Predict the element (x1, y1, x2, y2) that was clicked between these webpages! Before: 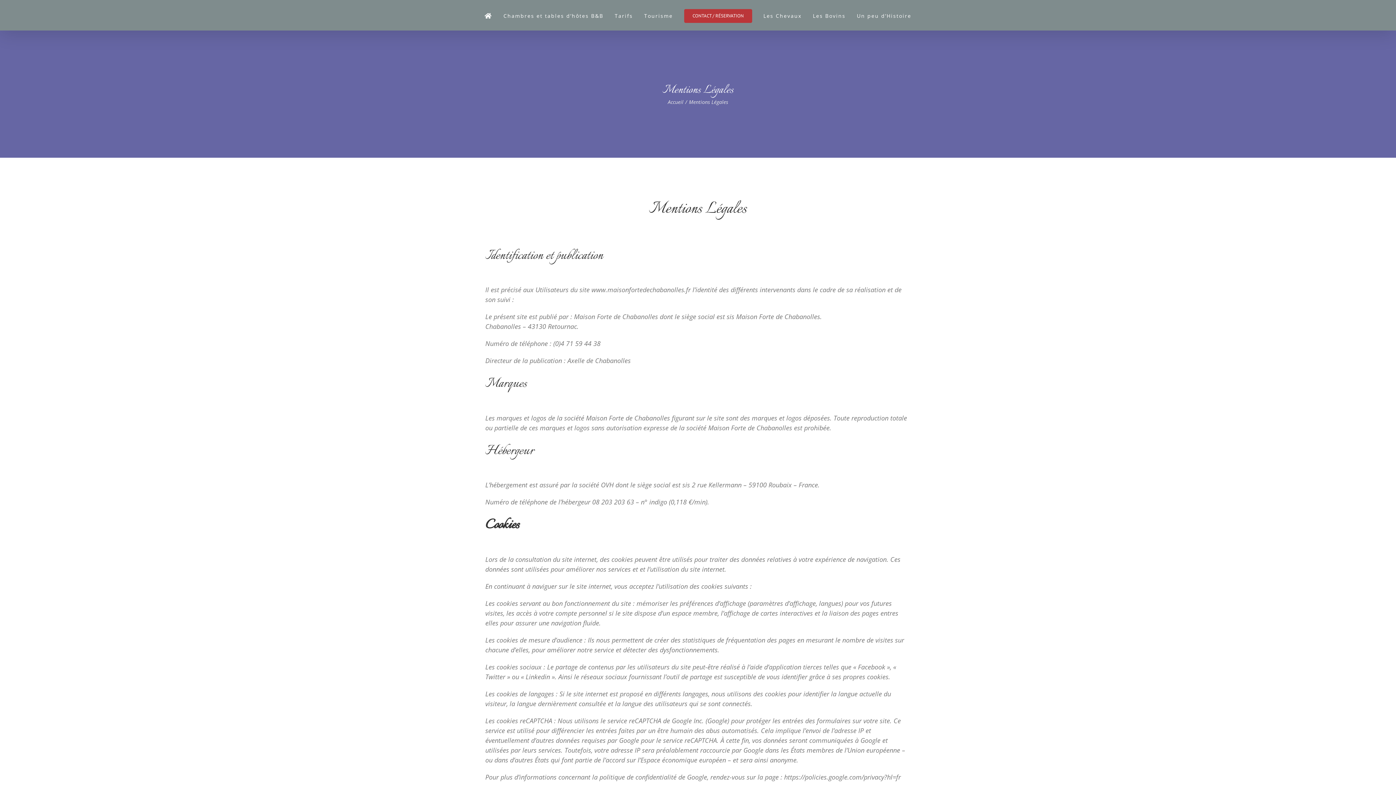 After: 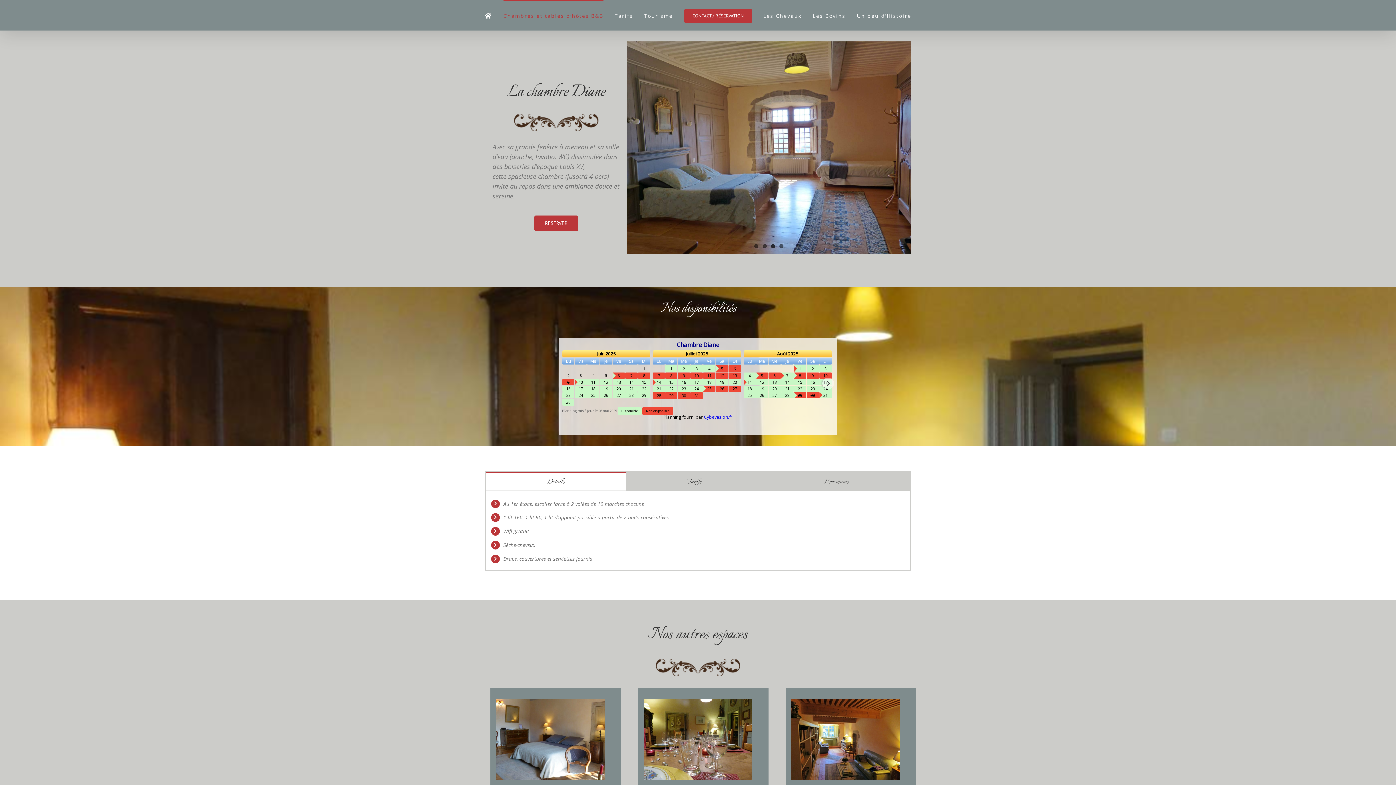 Action: bbox: (503, 0, 603, 30) label: Chambres et tables d’hôtes B&B